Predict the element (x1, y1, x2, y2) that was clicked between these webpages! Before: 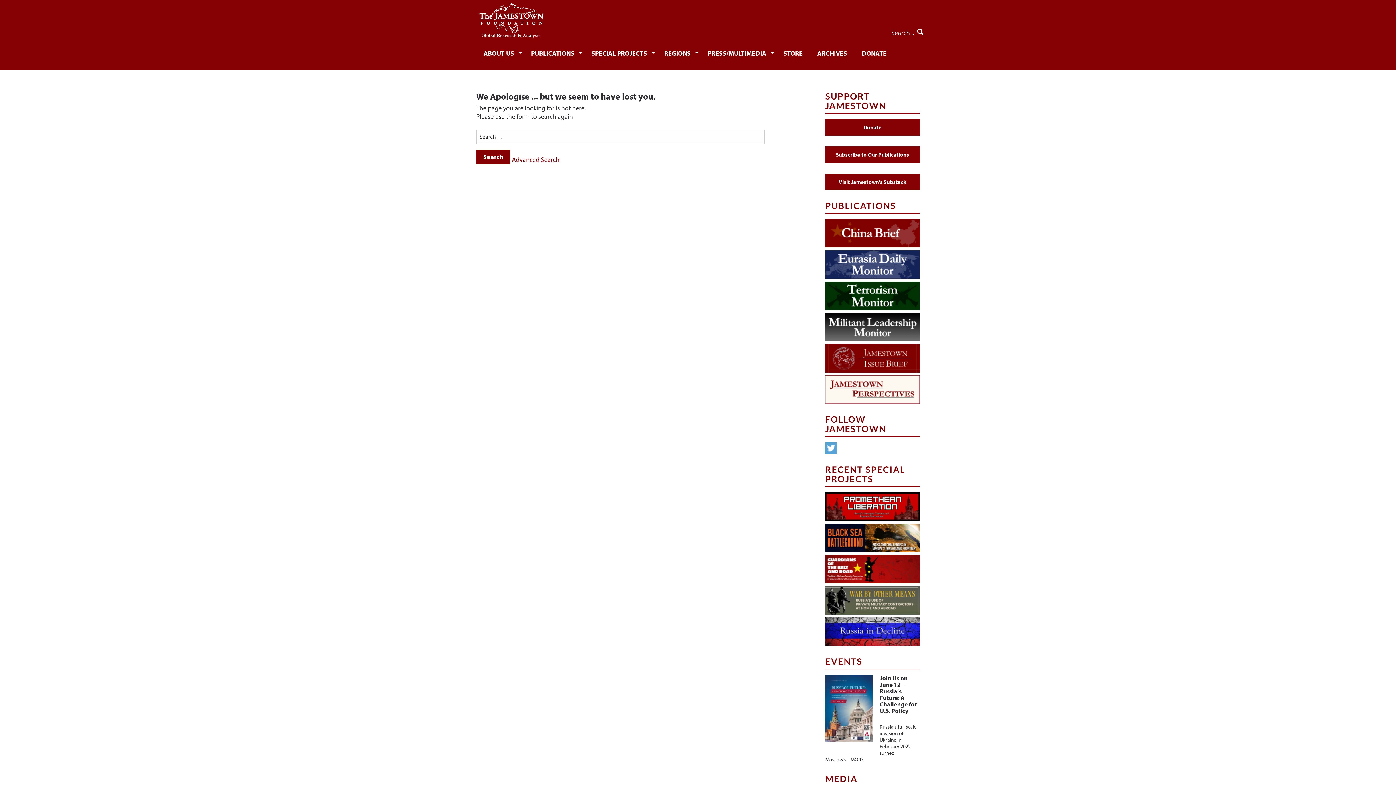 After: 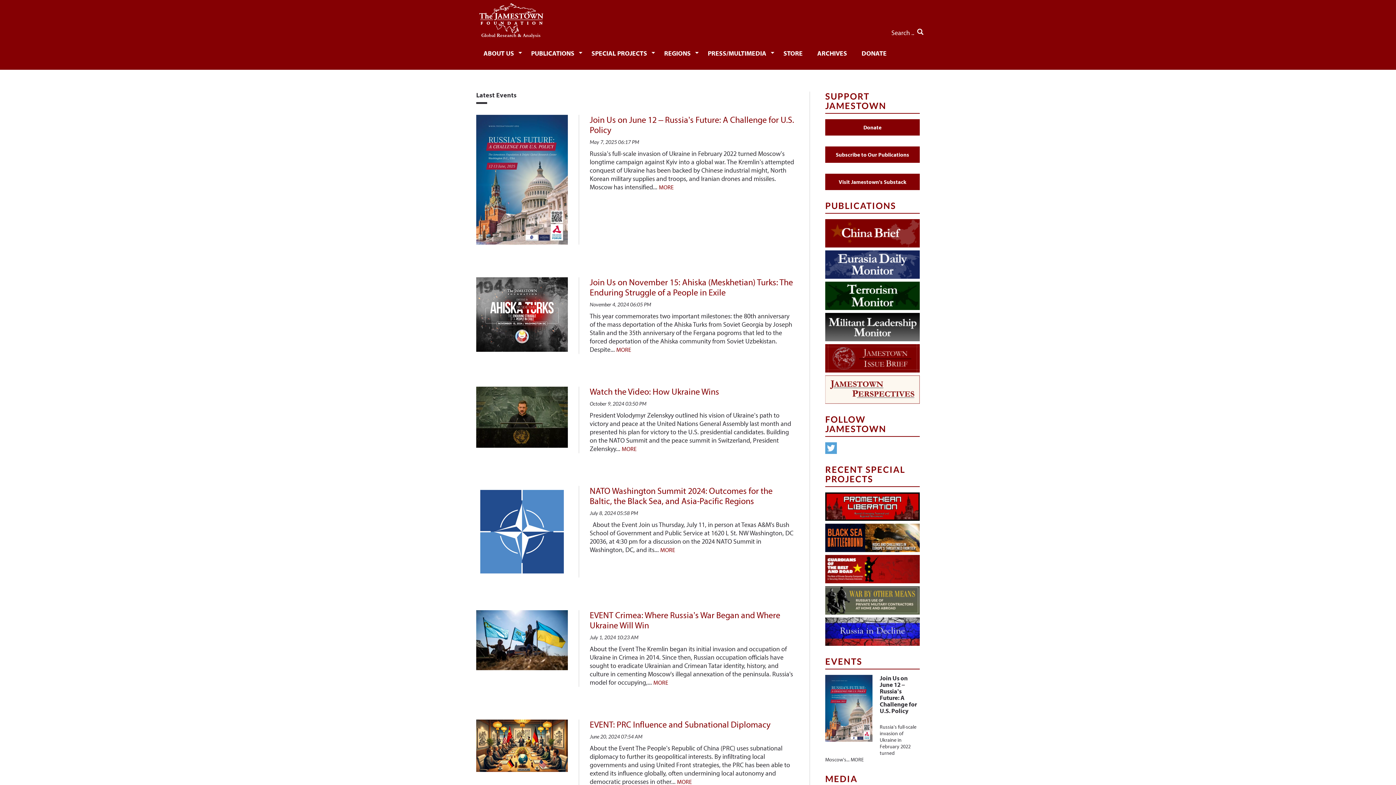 Action: bbox: (825, 656, 862, 666) label: EVENTS